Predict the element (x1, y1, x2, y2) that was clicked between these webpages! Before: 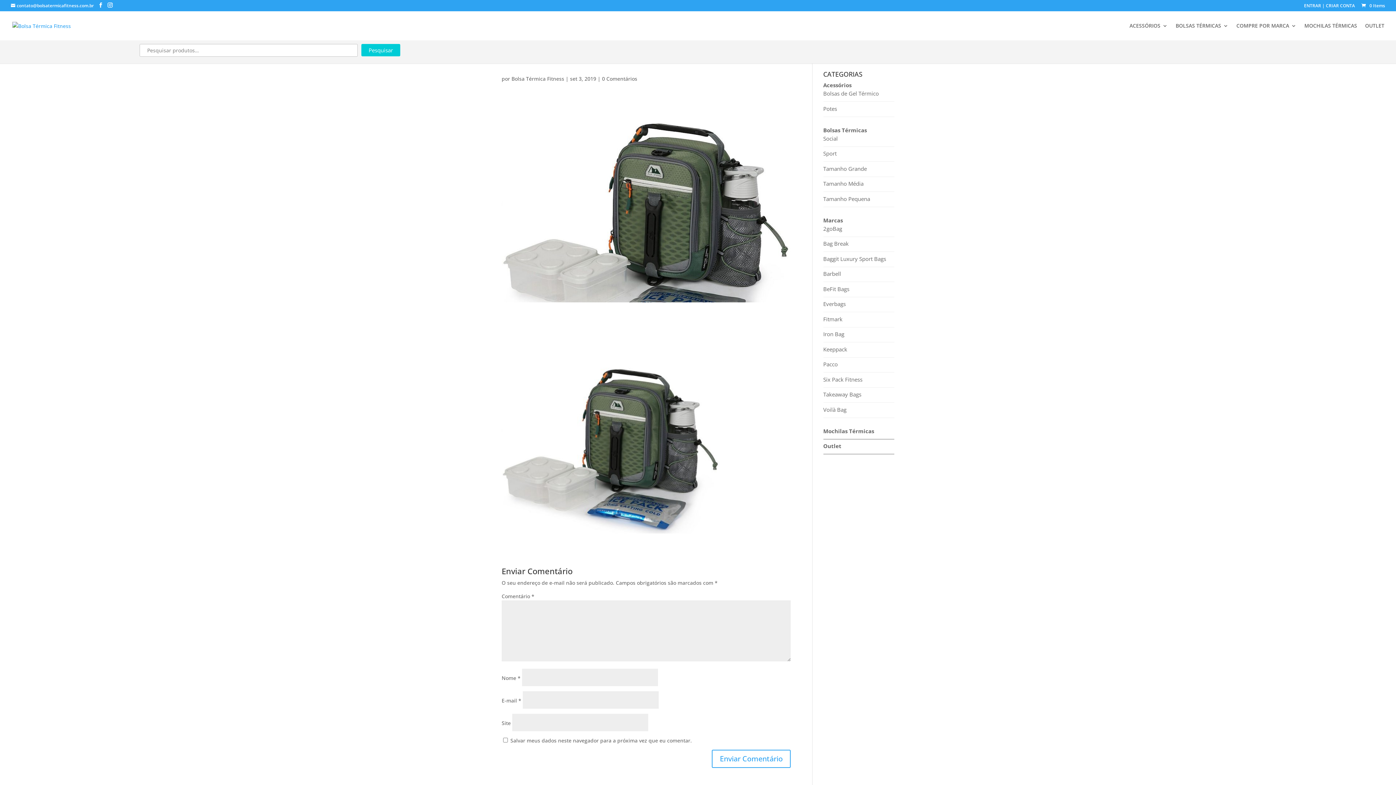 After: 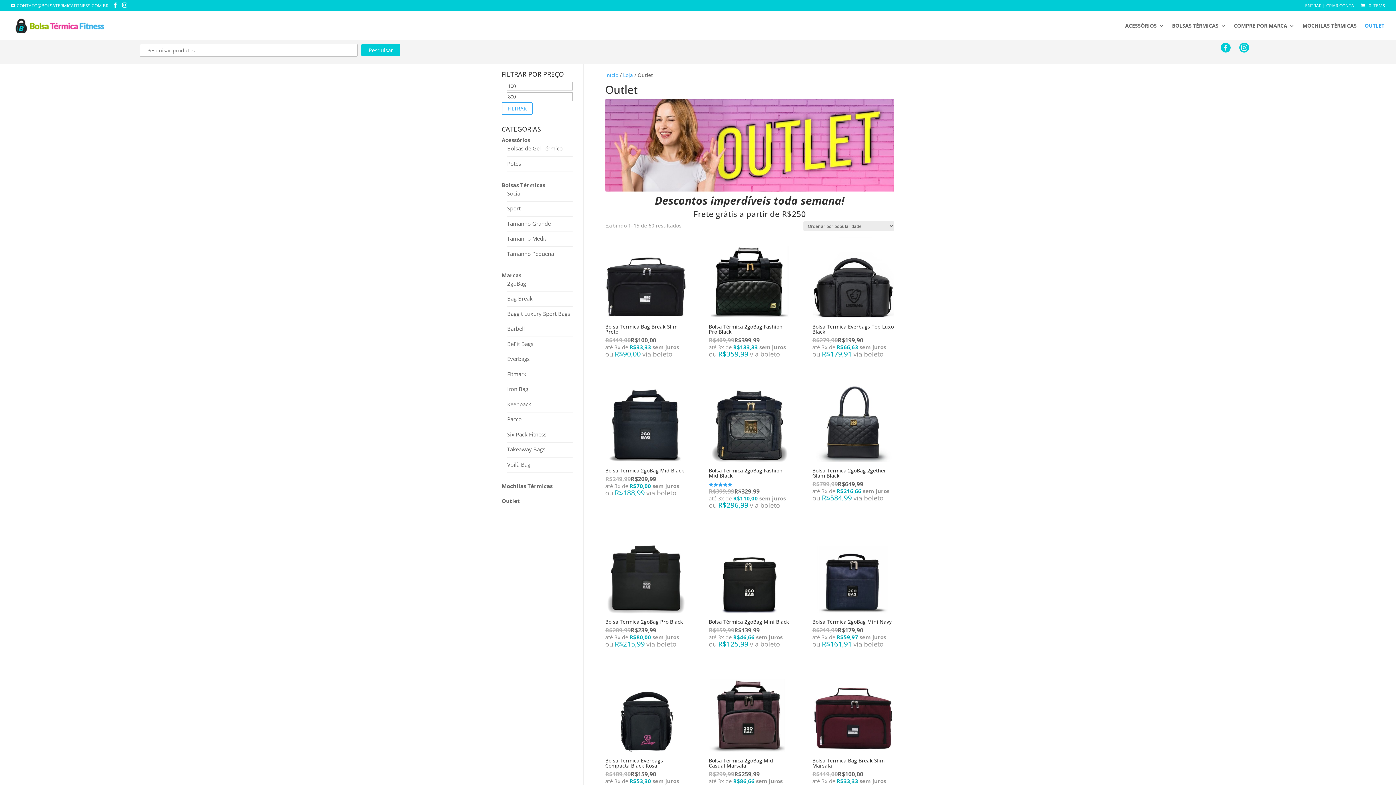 Action: bbox: (823, 442, 841, 449) label: Outlet